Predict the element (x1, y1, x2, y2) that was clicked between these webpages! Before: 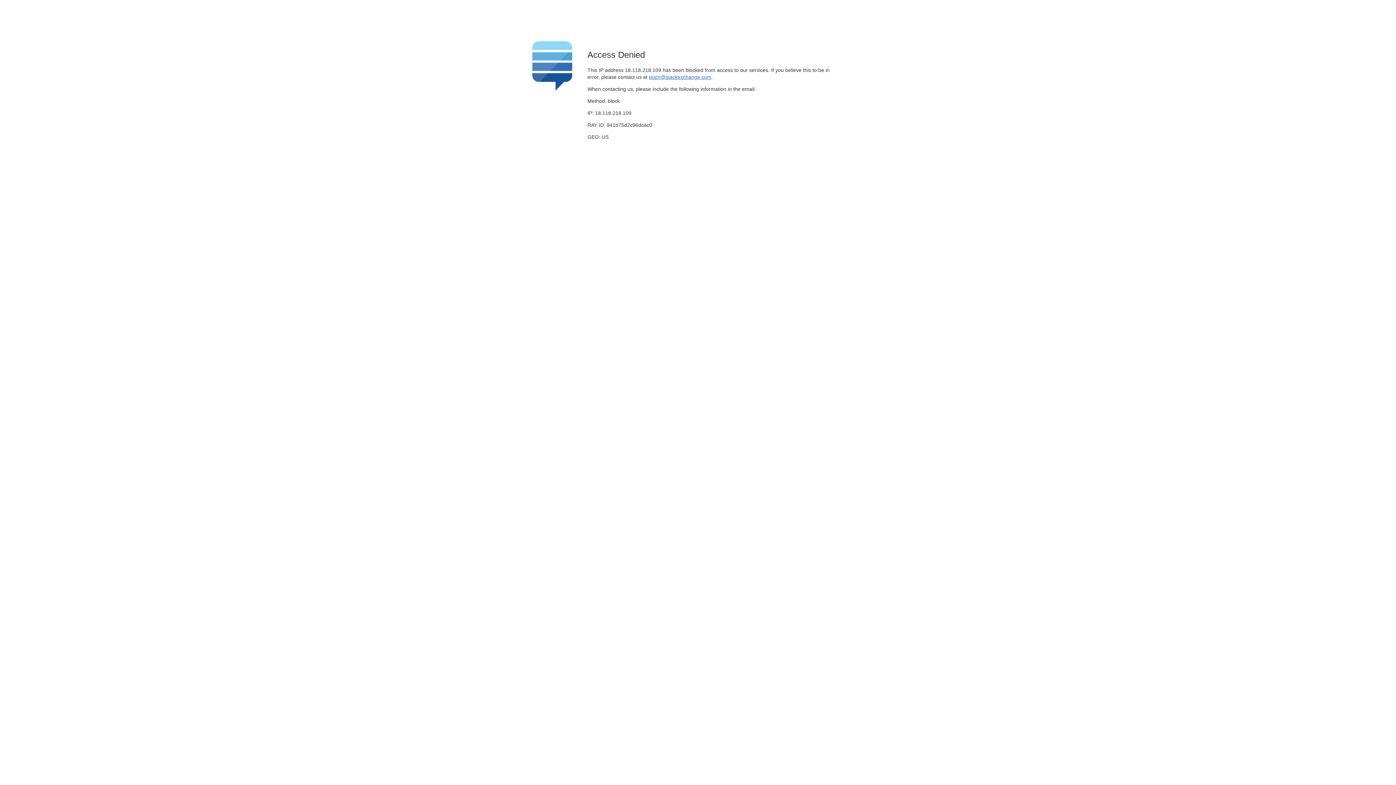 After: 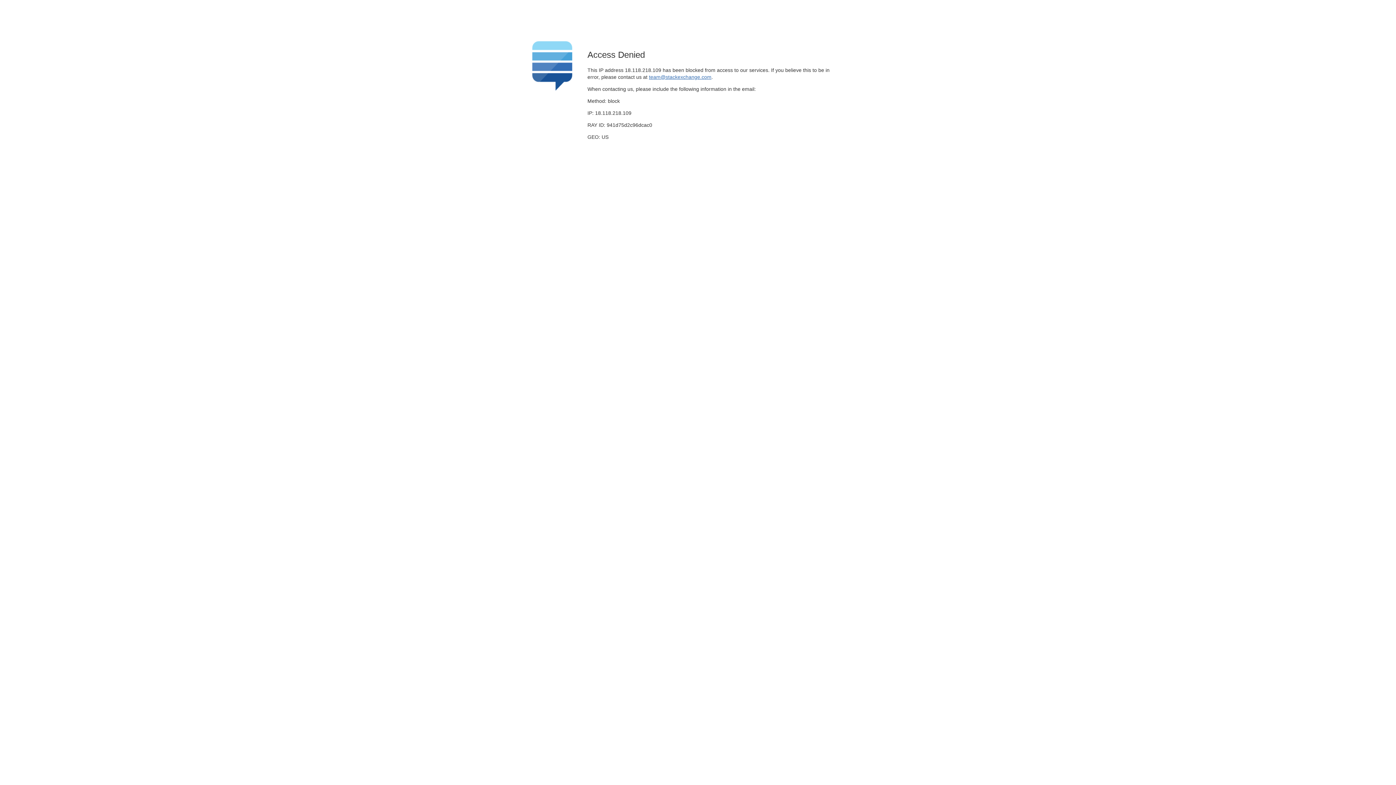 Action: label: team@stackexchange.com bbox: (649, 74, 711, 79)